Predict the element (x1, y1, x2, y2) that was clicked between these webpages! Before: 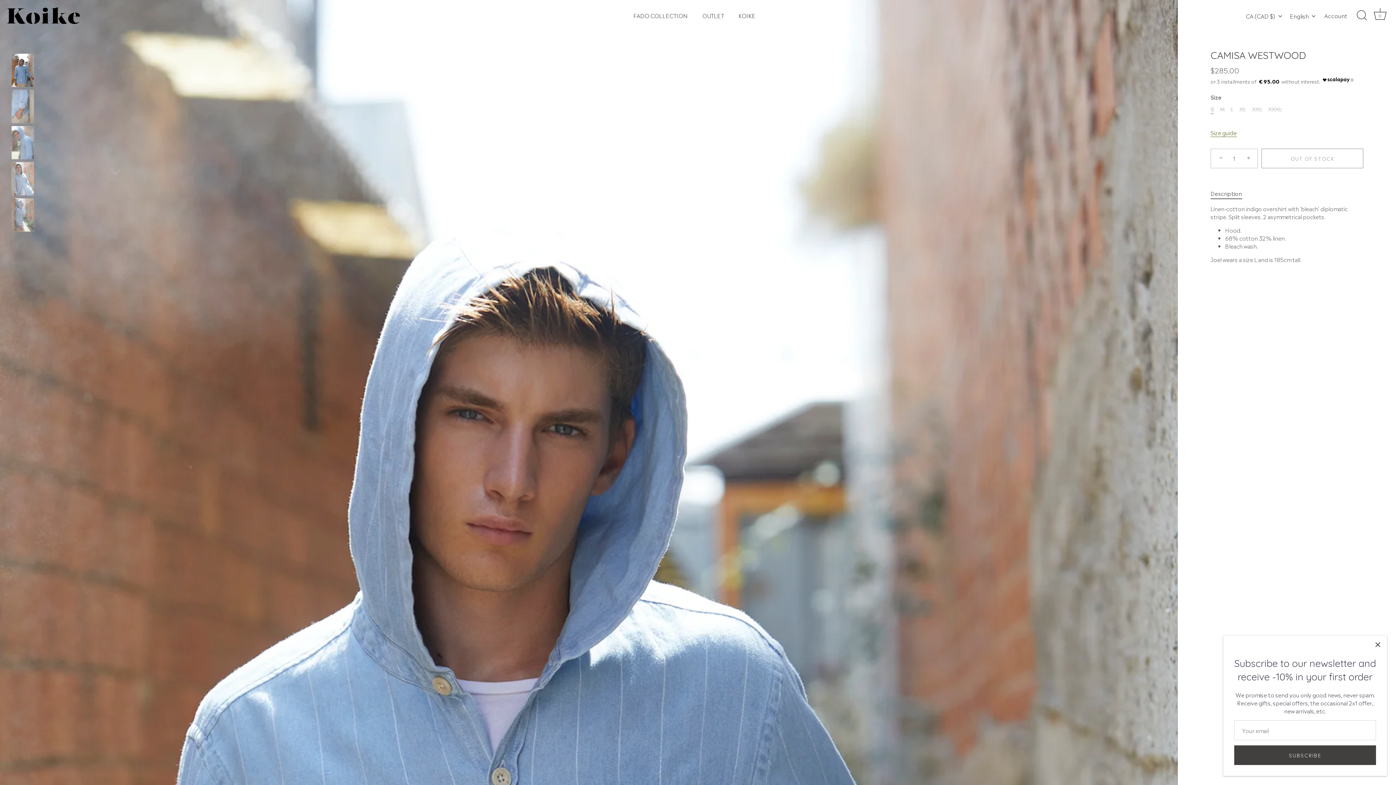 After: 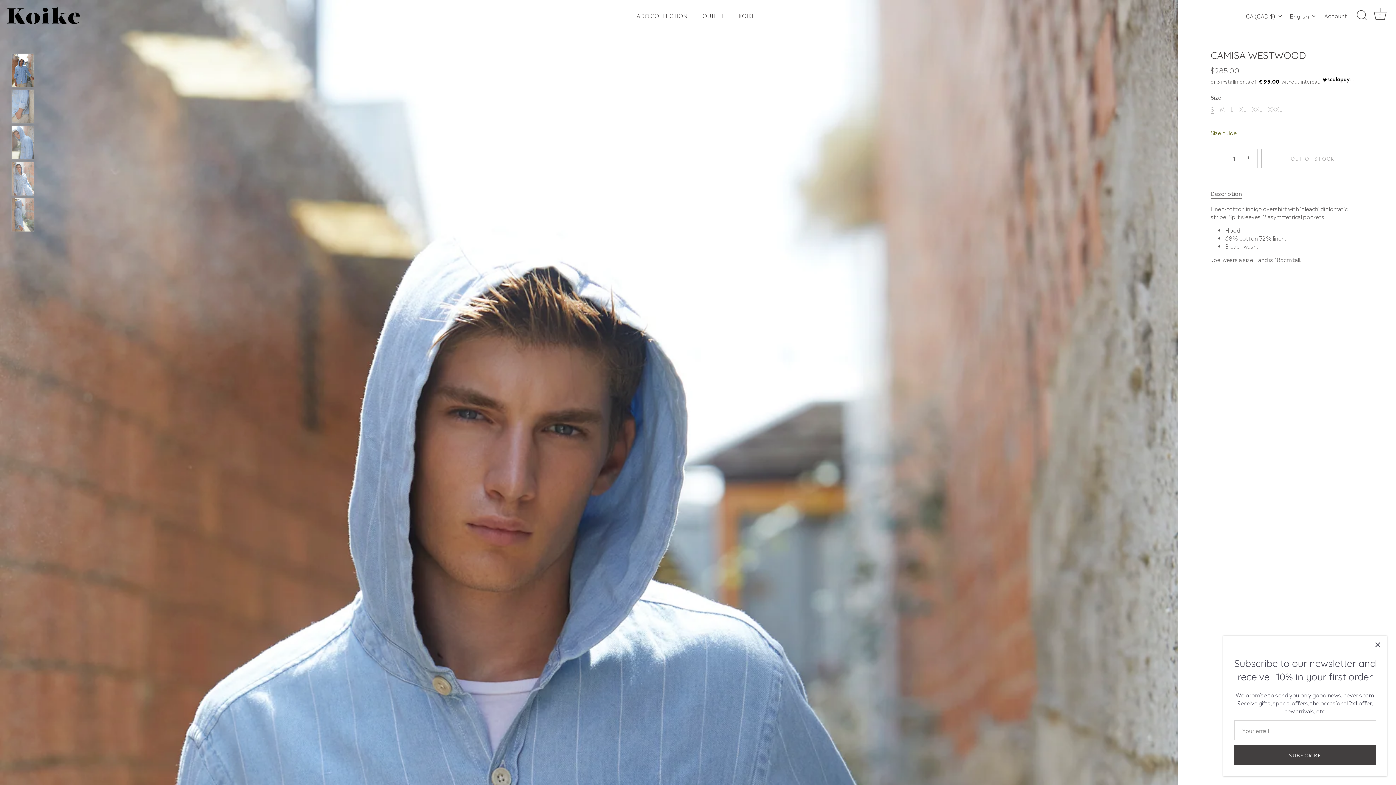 Action: label: − bbox: (1212, 149, 1228, 165)